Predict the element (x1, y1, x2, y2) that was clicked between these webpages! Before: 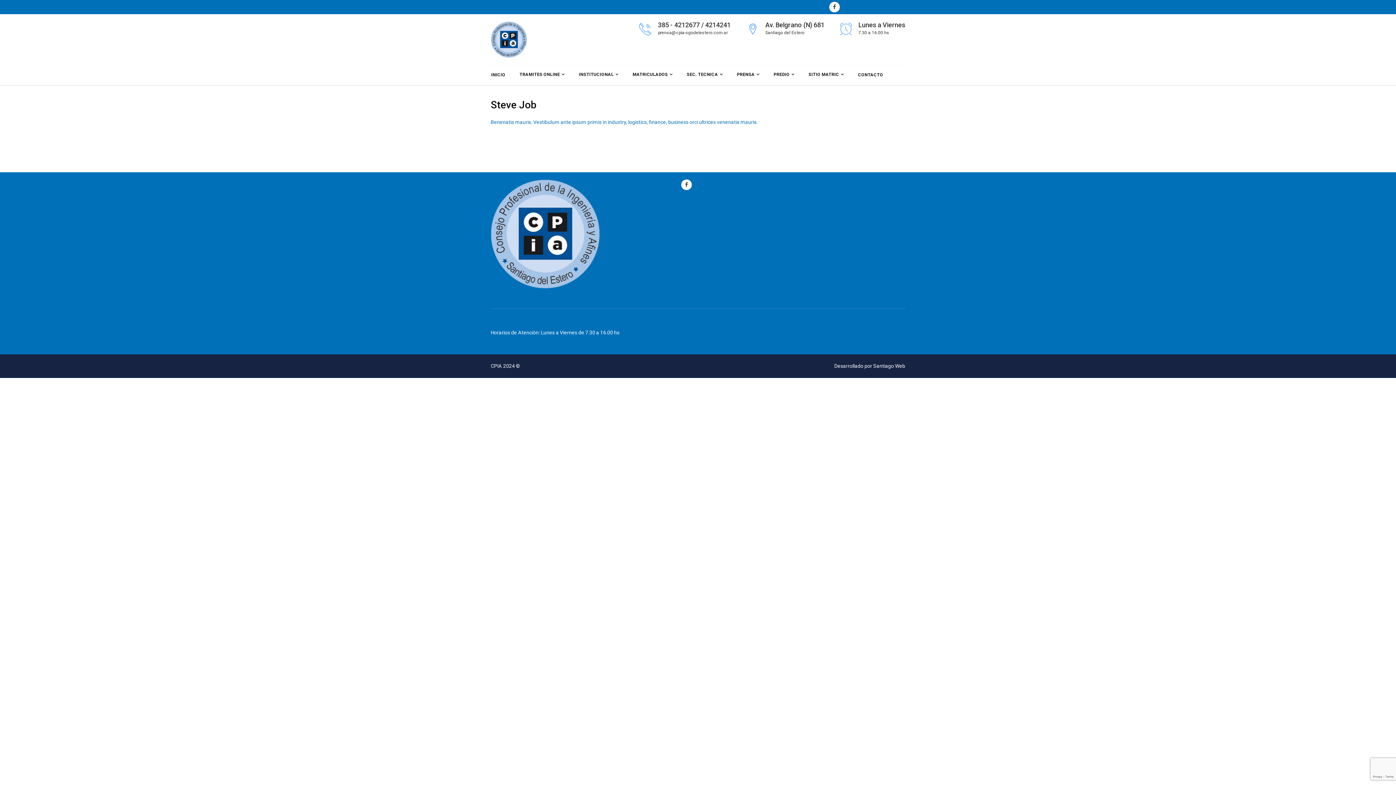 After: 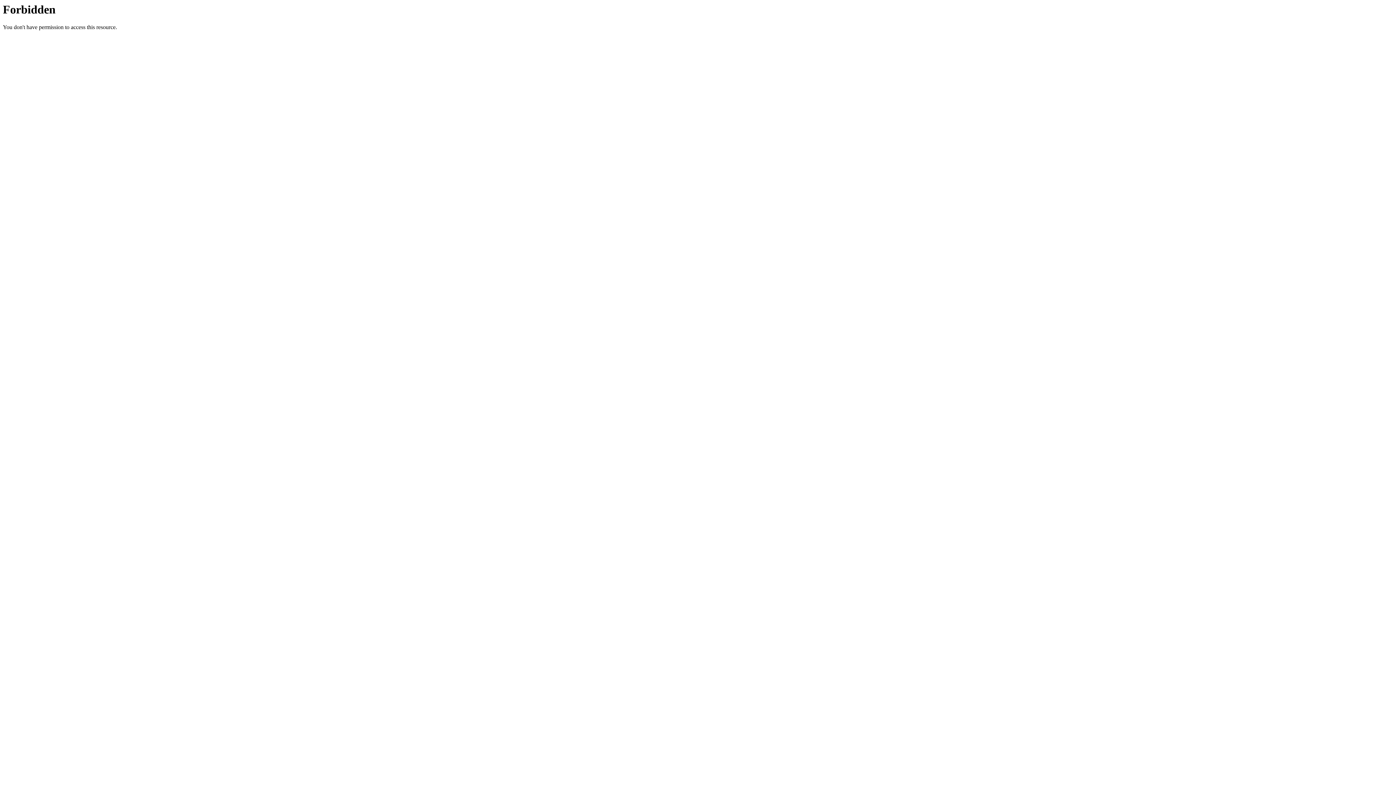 Action: bbox: (873, 363, 905, 369) label: Santiago Web